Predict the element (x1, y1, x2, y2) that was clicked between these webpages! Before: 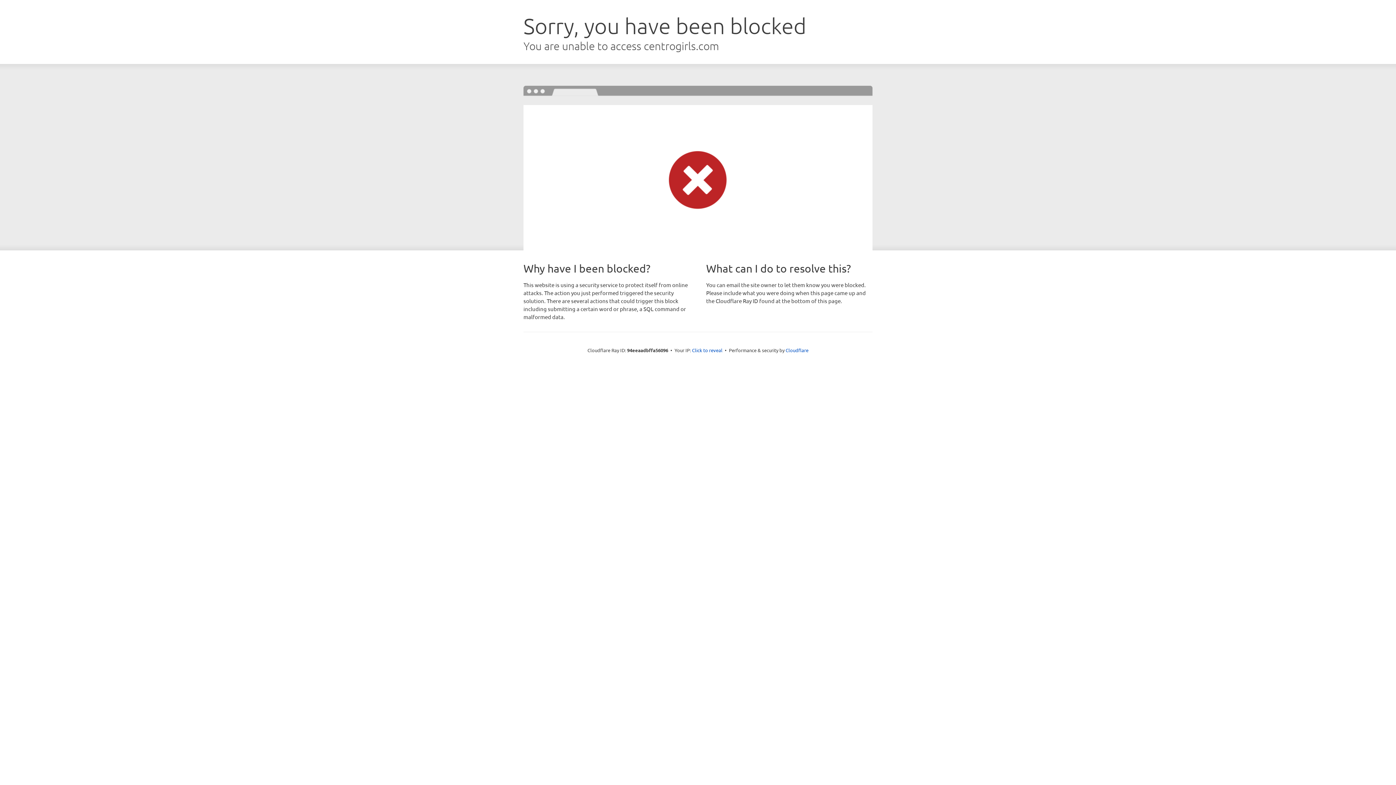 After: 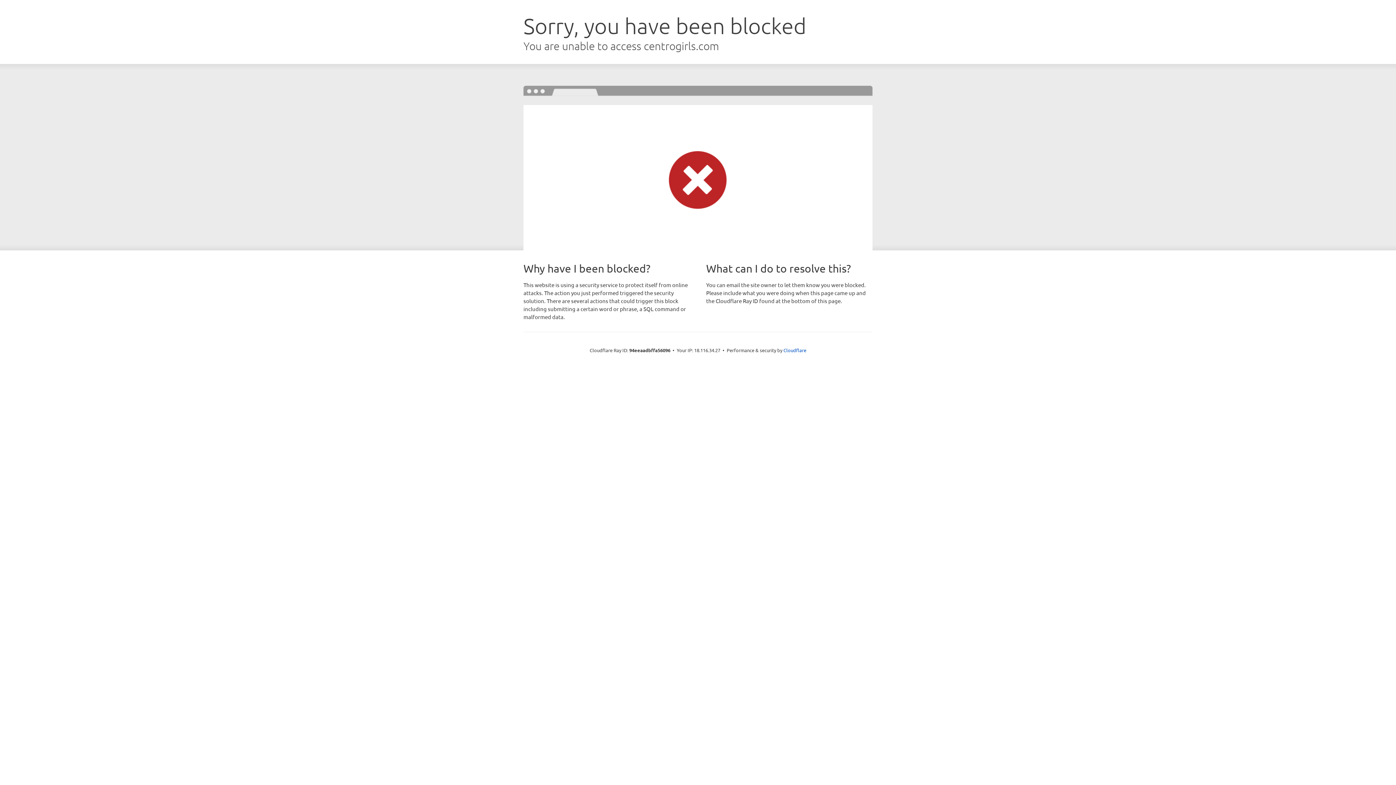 Action: bbox: (692, 346, 722, 353) label: Click to reveal